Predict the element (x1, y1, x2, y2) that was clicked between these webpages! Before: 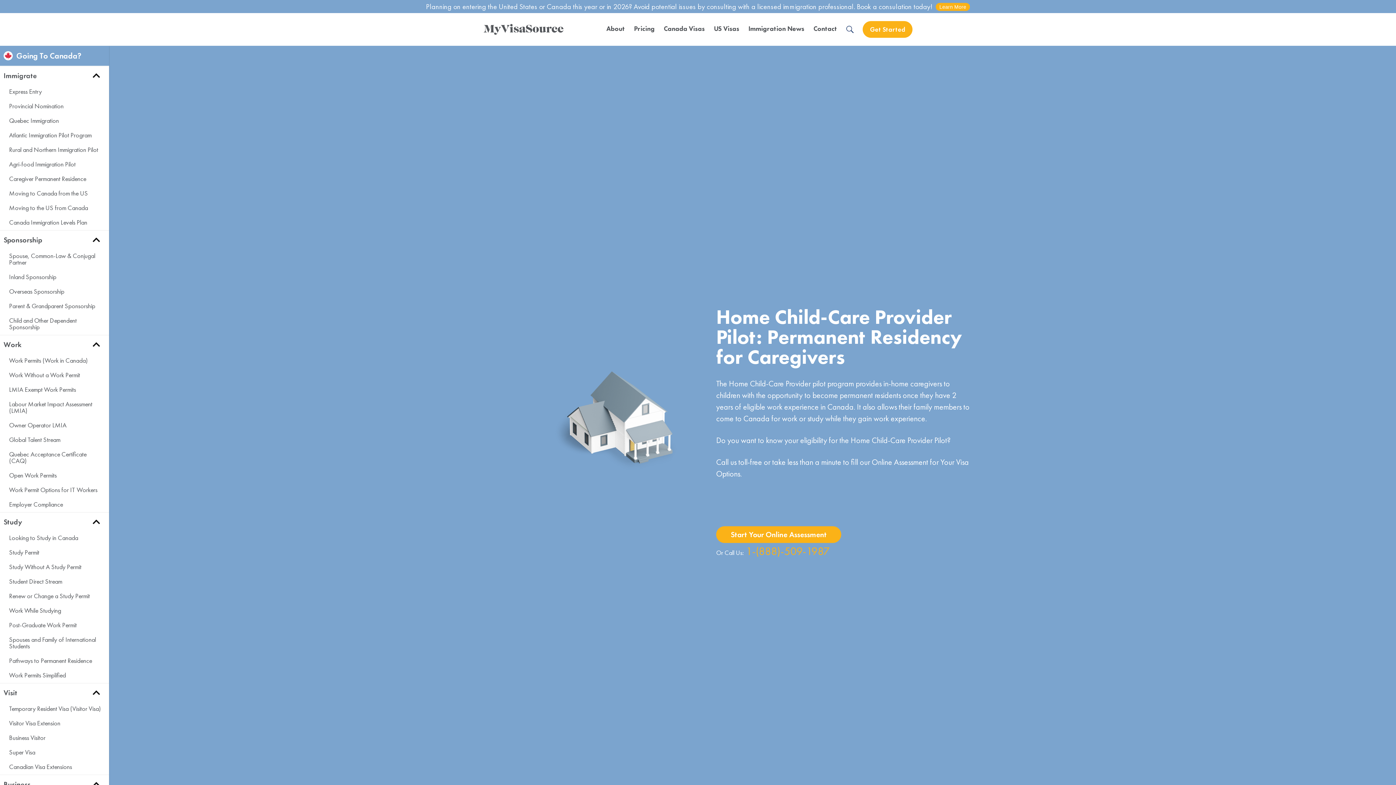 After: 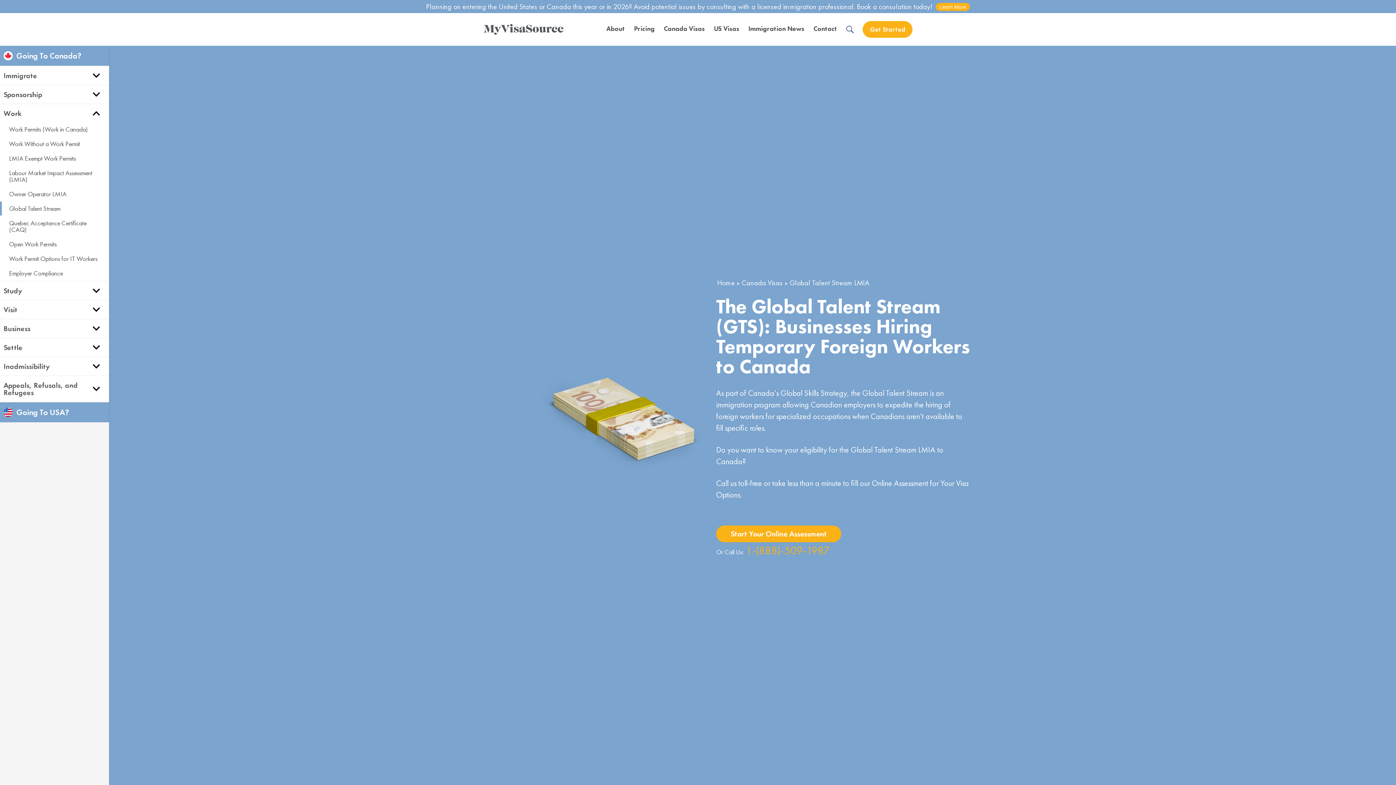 Action: label: Global Talent Stream bbox: (0, 433, 109, 446)